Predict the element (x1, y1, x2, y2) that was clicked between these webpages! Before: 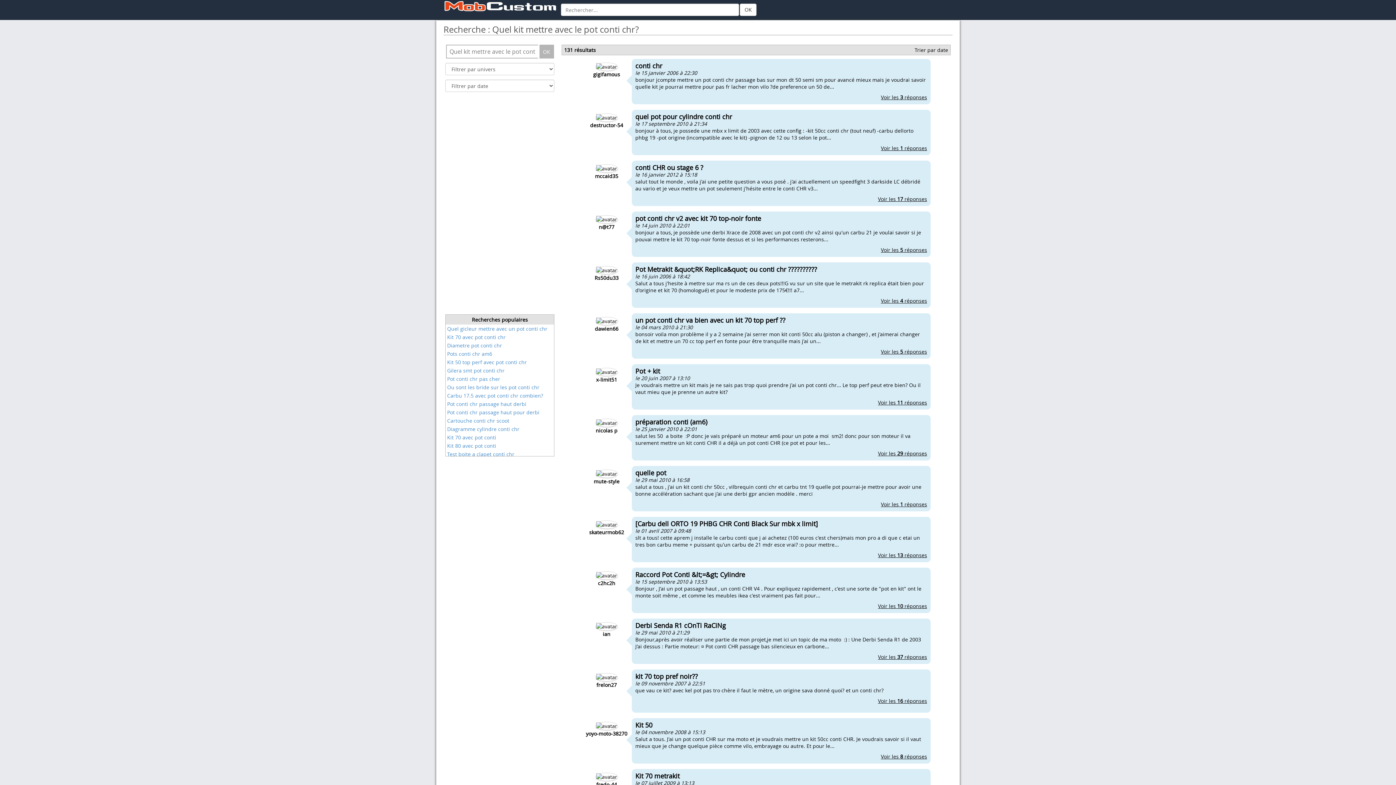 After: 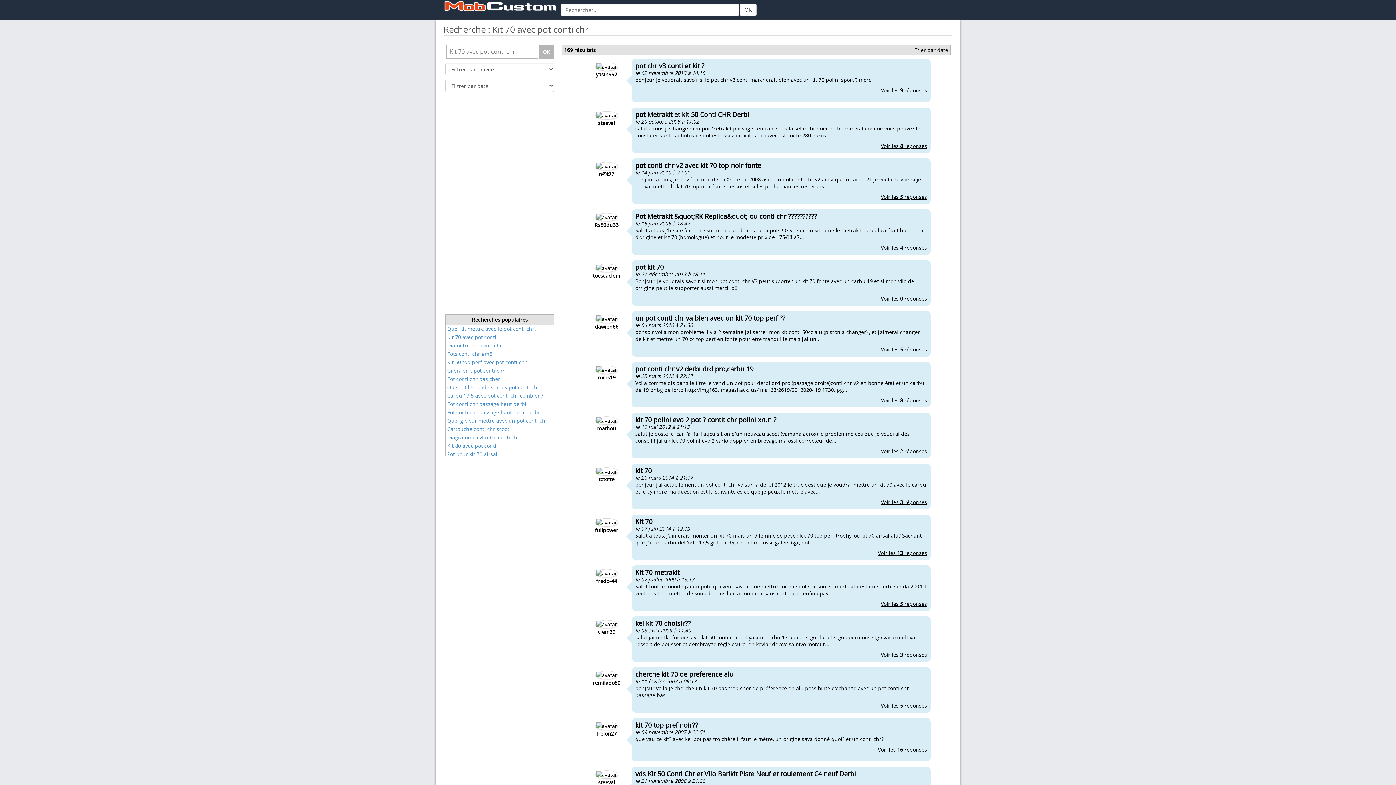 Action: label: Kit 70 avec pot conti chr bbox: (445, 333, 554, 341)